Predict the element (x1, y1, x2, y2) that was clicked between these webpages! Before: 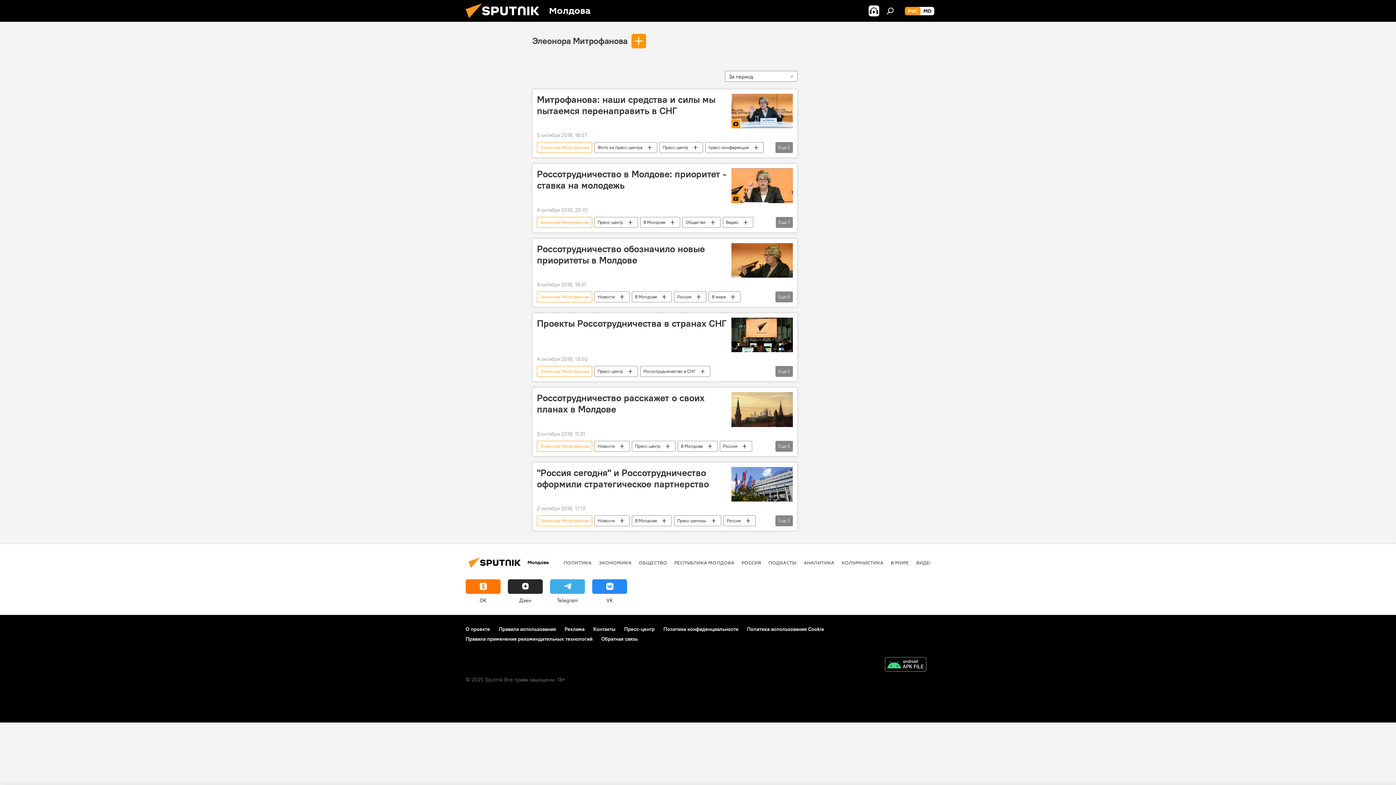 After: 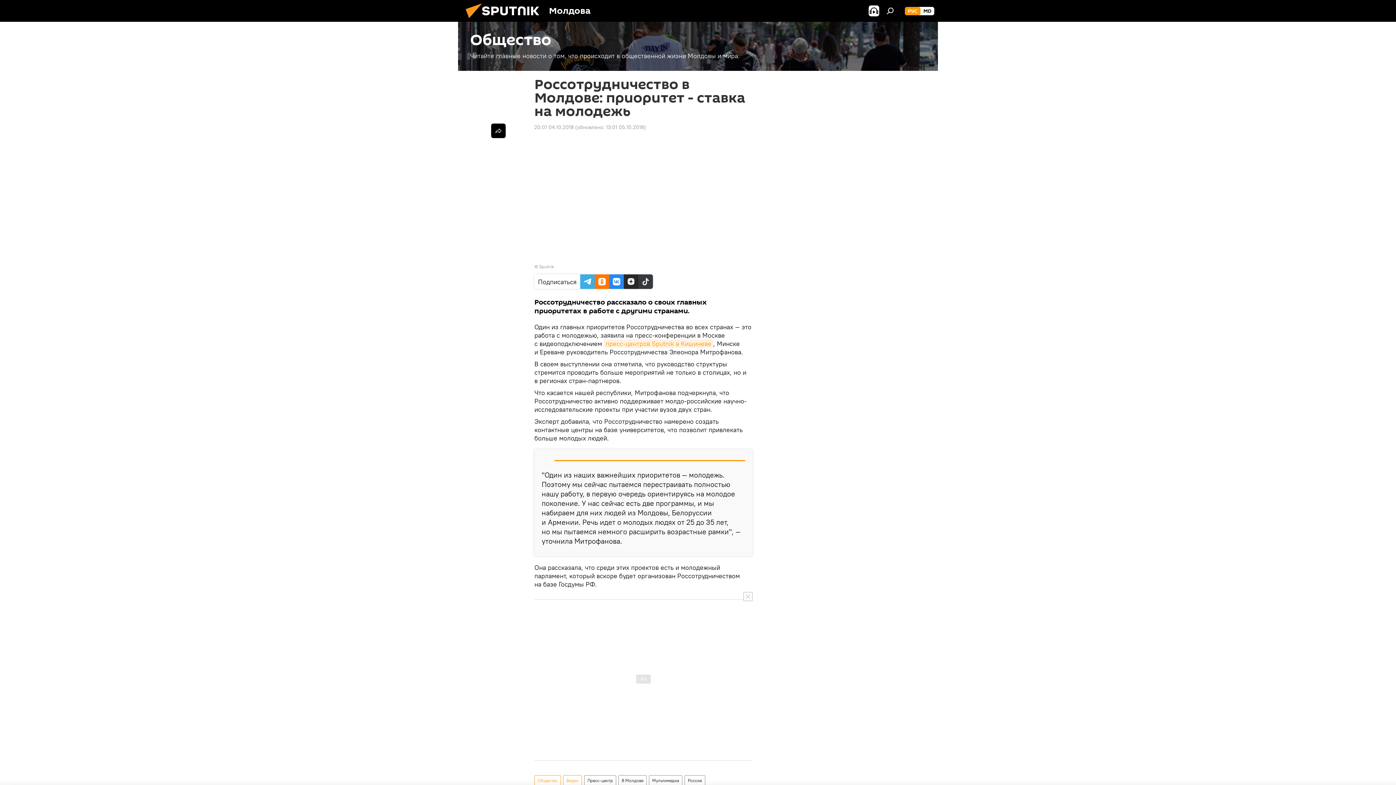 Action: bbox: (537, 168, 727, 203) label: Россотрудничество в Молдове: приоритет - ставка на молодежь